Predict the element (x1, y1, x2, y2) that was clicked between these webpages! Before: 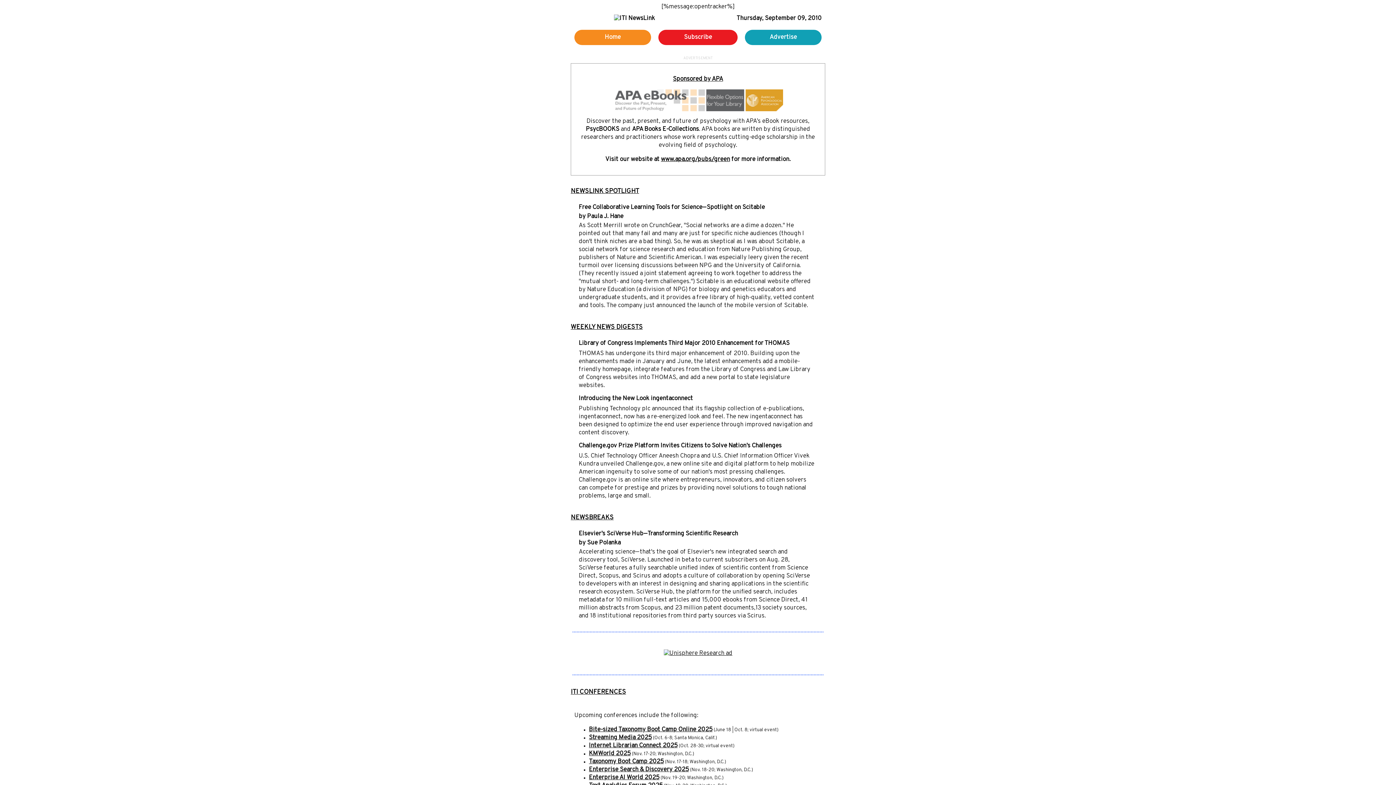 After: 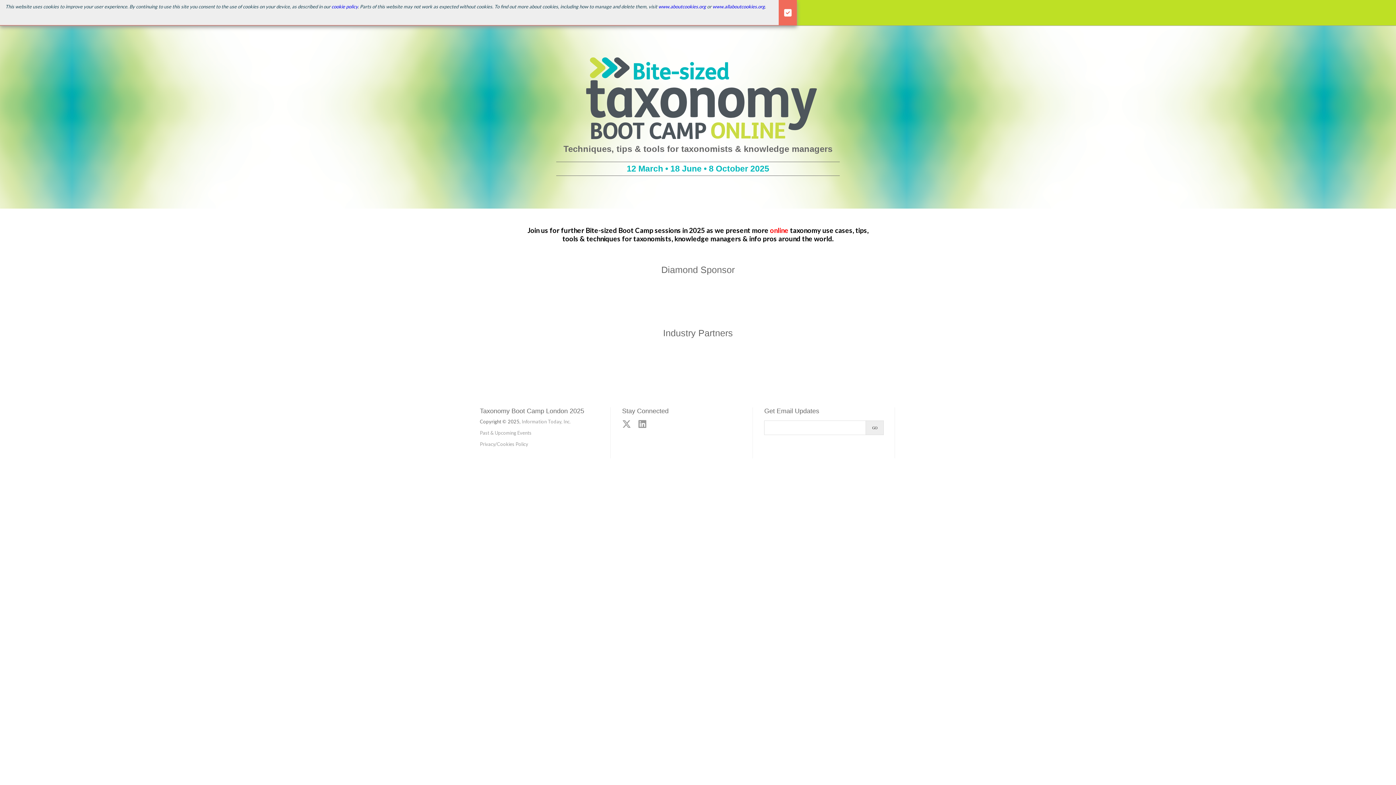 Action: label: Bite-sized Taxonomy Boot Camp Online 2025 bbox: (589, 726, 712, 734)